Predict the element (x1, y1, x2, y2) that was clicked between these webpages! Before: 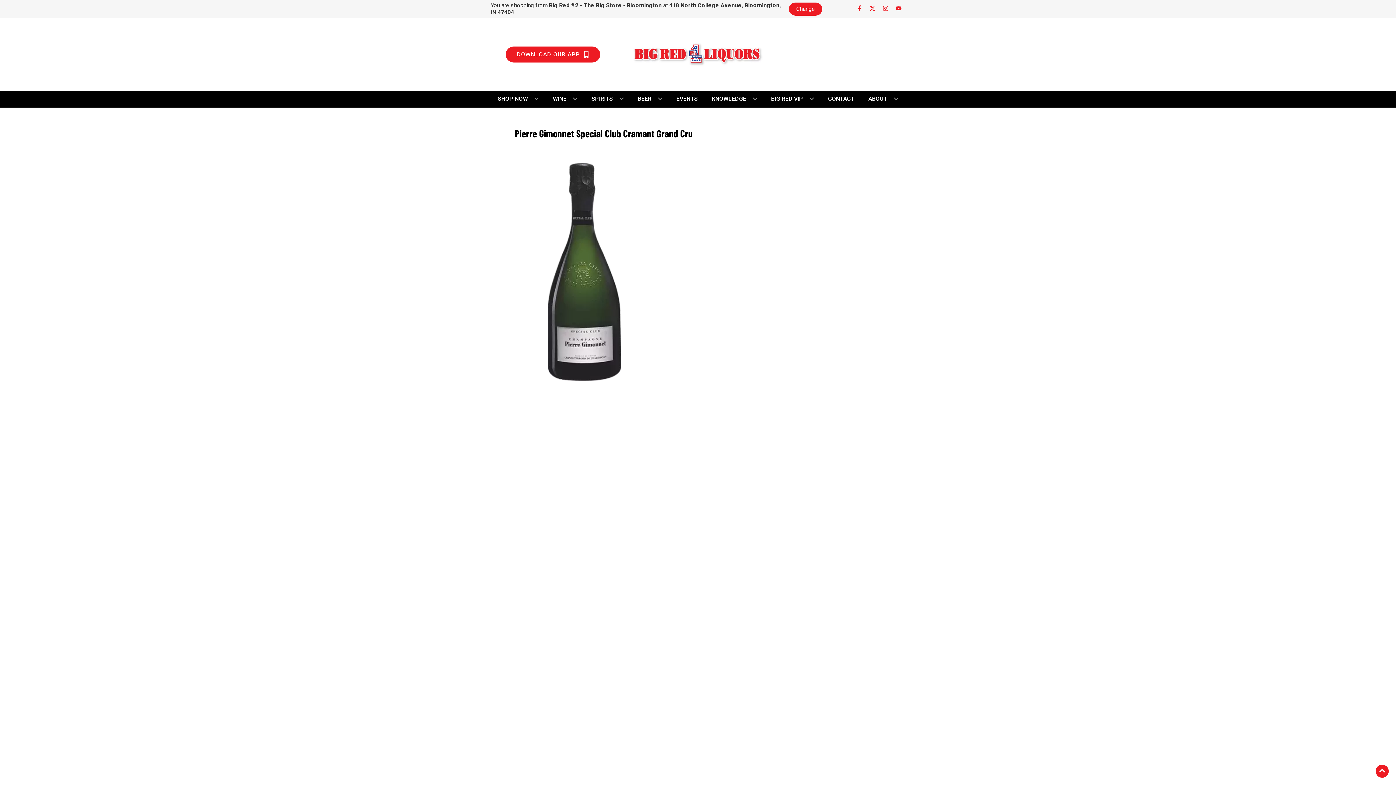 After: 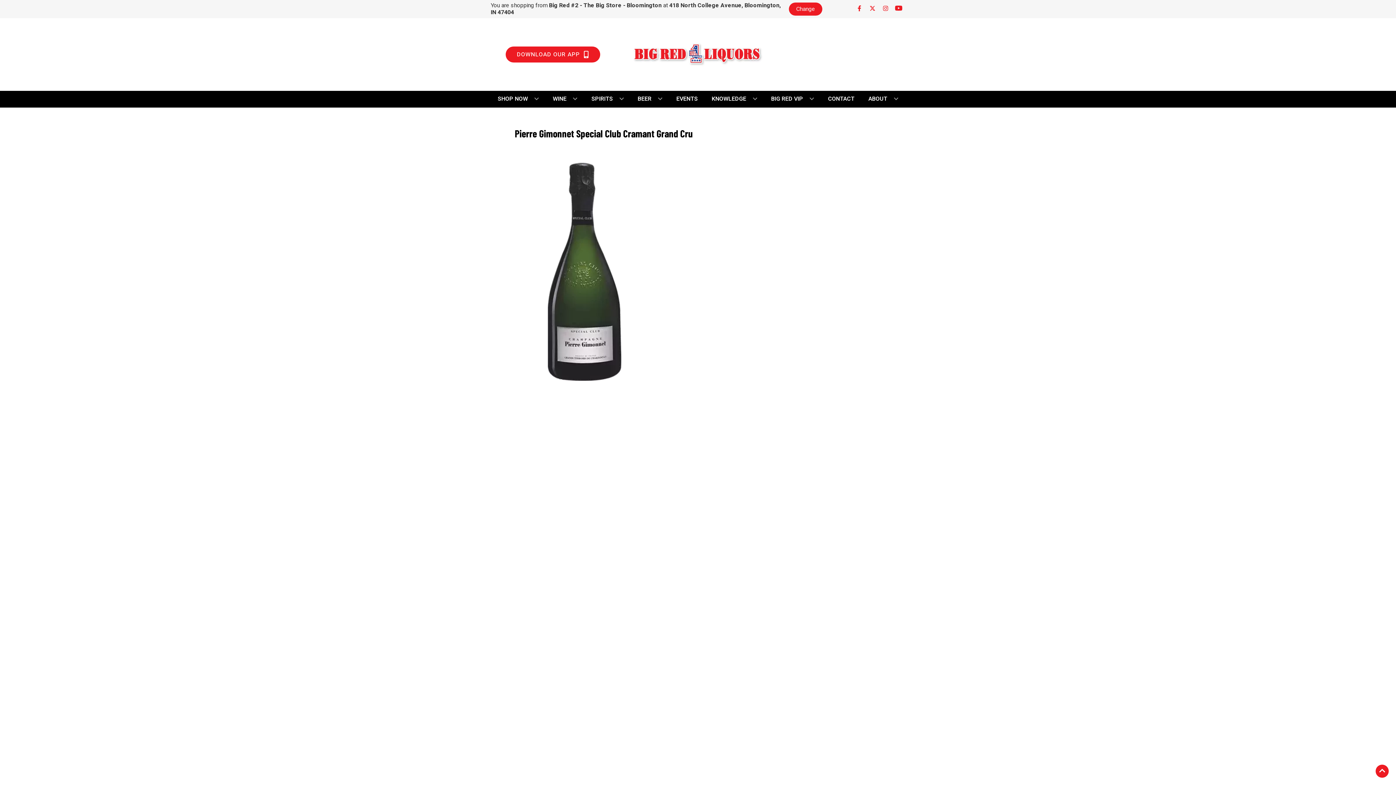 Action: bbox: (892, 5, 905, 12) label: Opens youtube in a new tab